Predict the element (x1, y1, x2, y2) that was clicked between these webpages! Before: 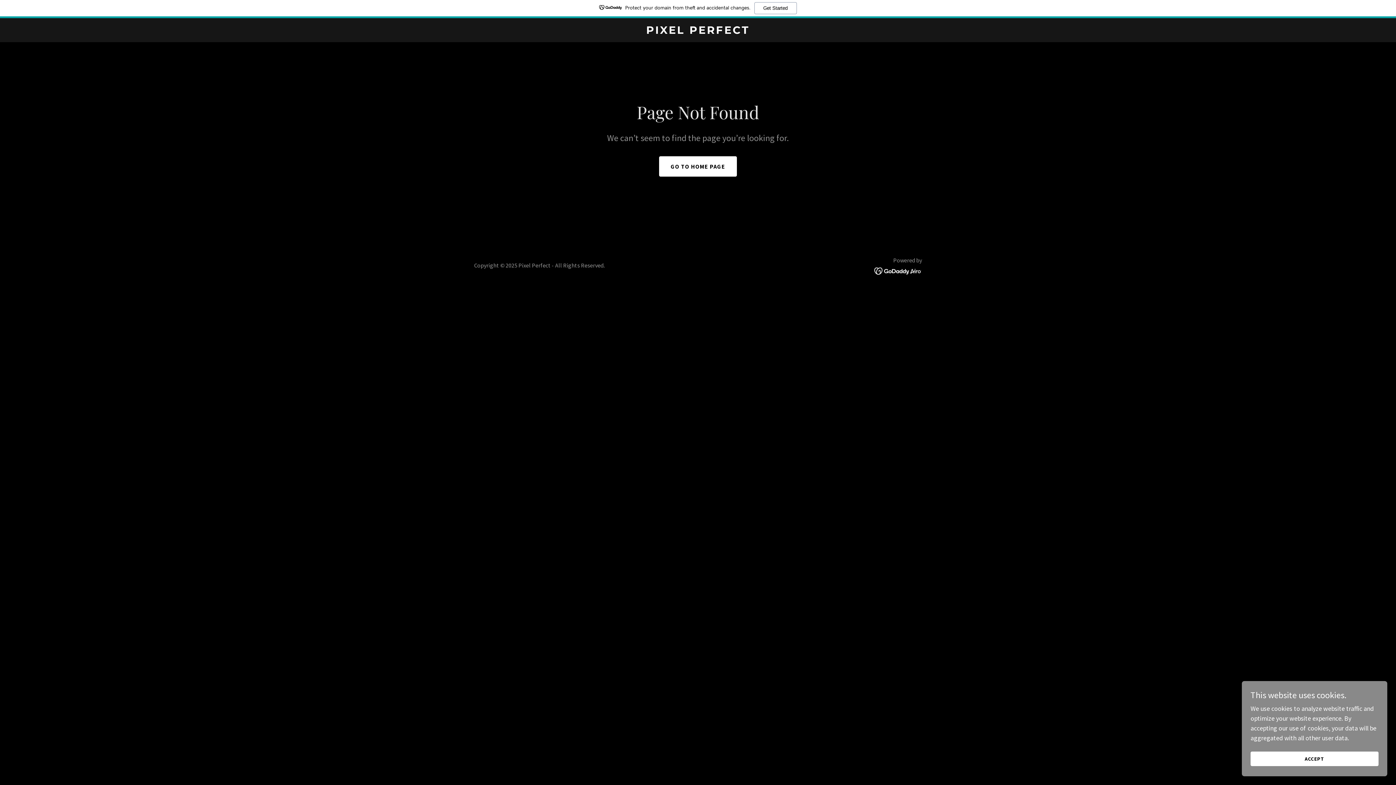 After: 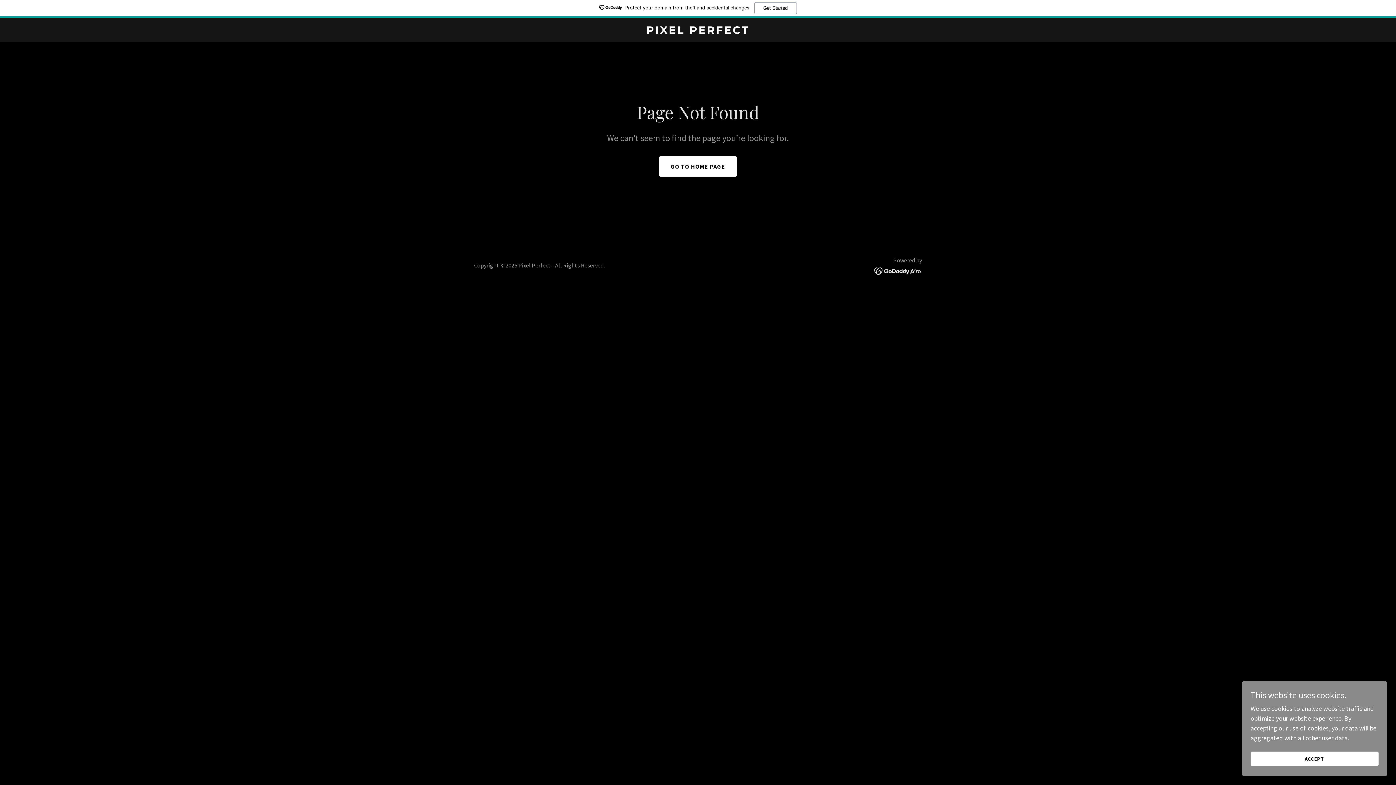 Action: bbox: (0, 0, 1396, 18) label: Protect your domain from theft and accidental changes.
Get Started